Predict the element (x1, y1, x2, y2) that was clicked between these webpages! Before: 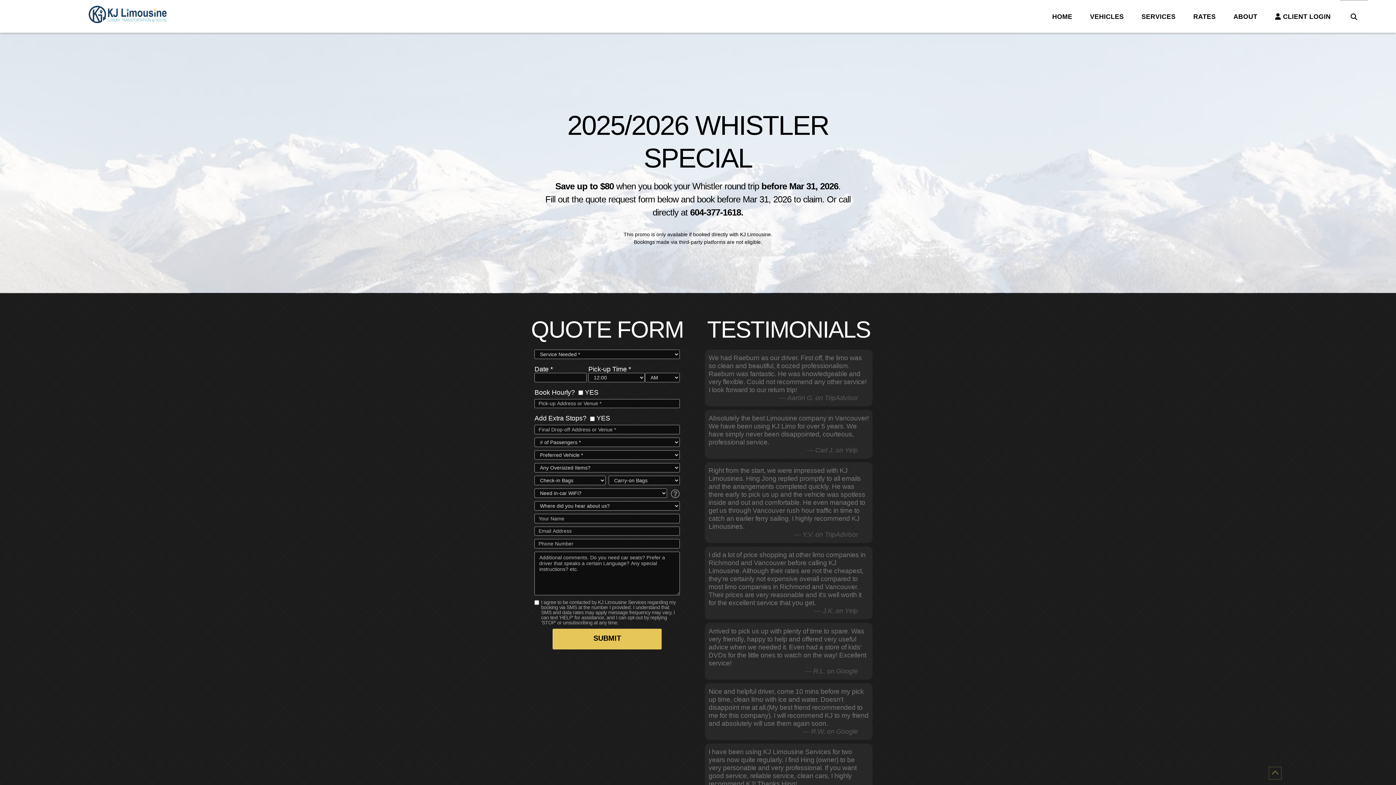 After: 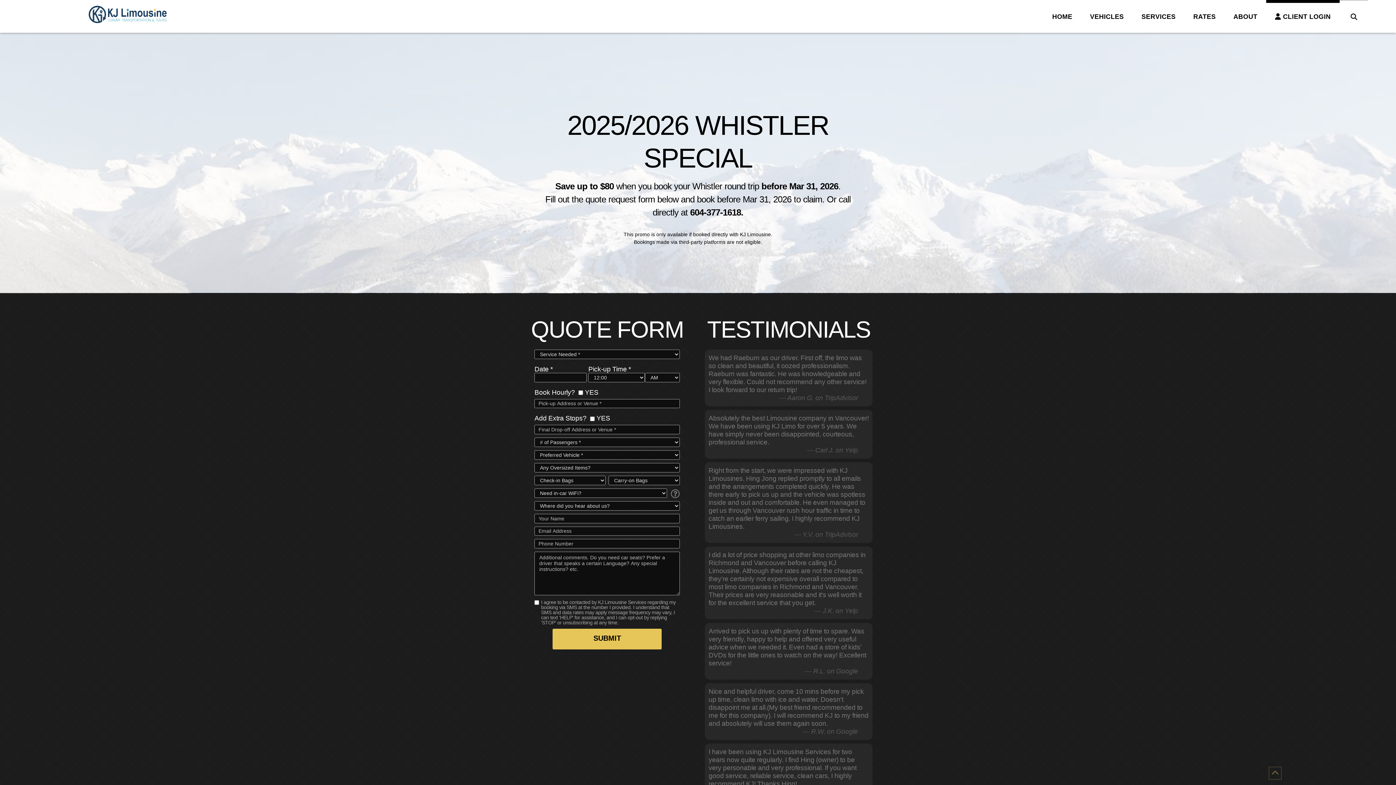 Action: bbox: (1266, 0, 1339, 32) label:  CLIENT LOGIN